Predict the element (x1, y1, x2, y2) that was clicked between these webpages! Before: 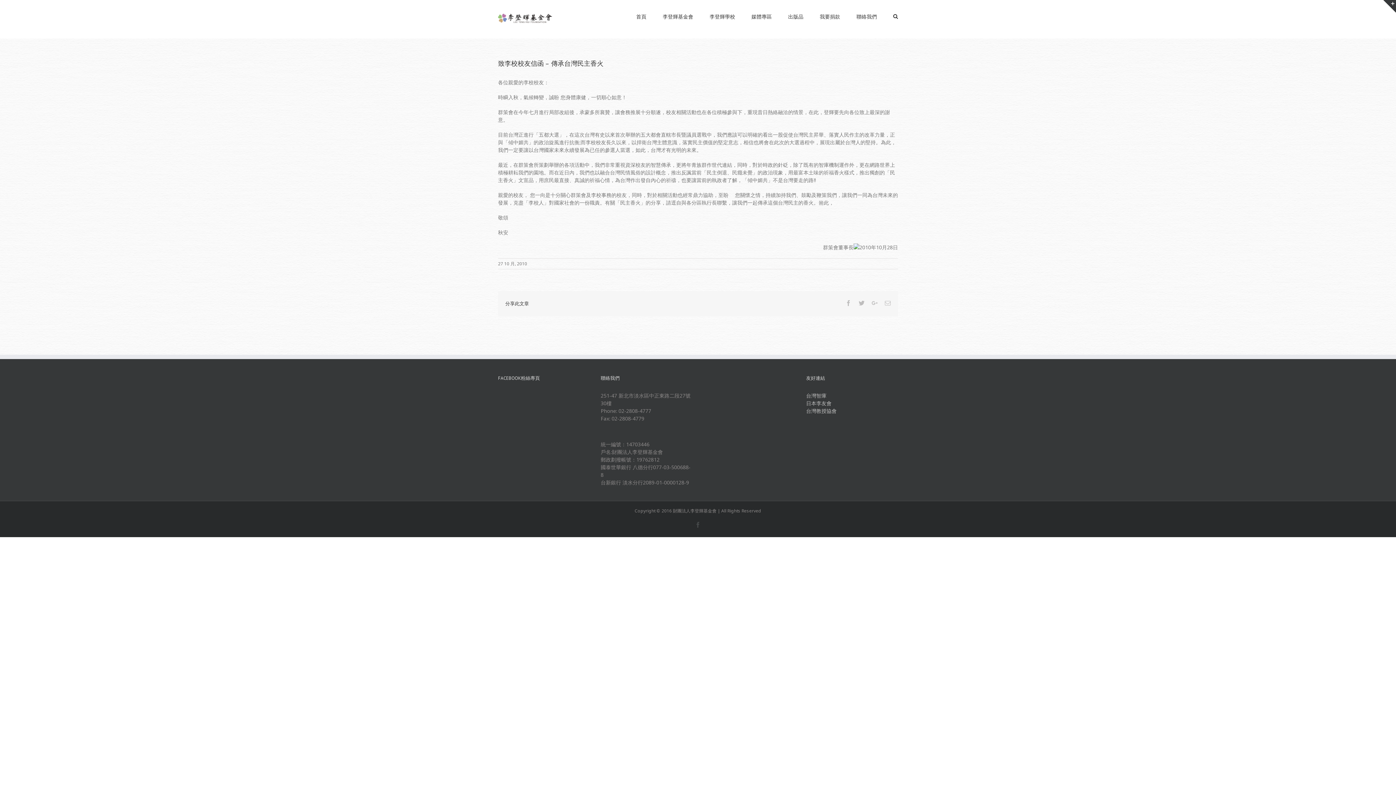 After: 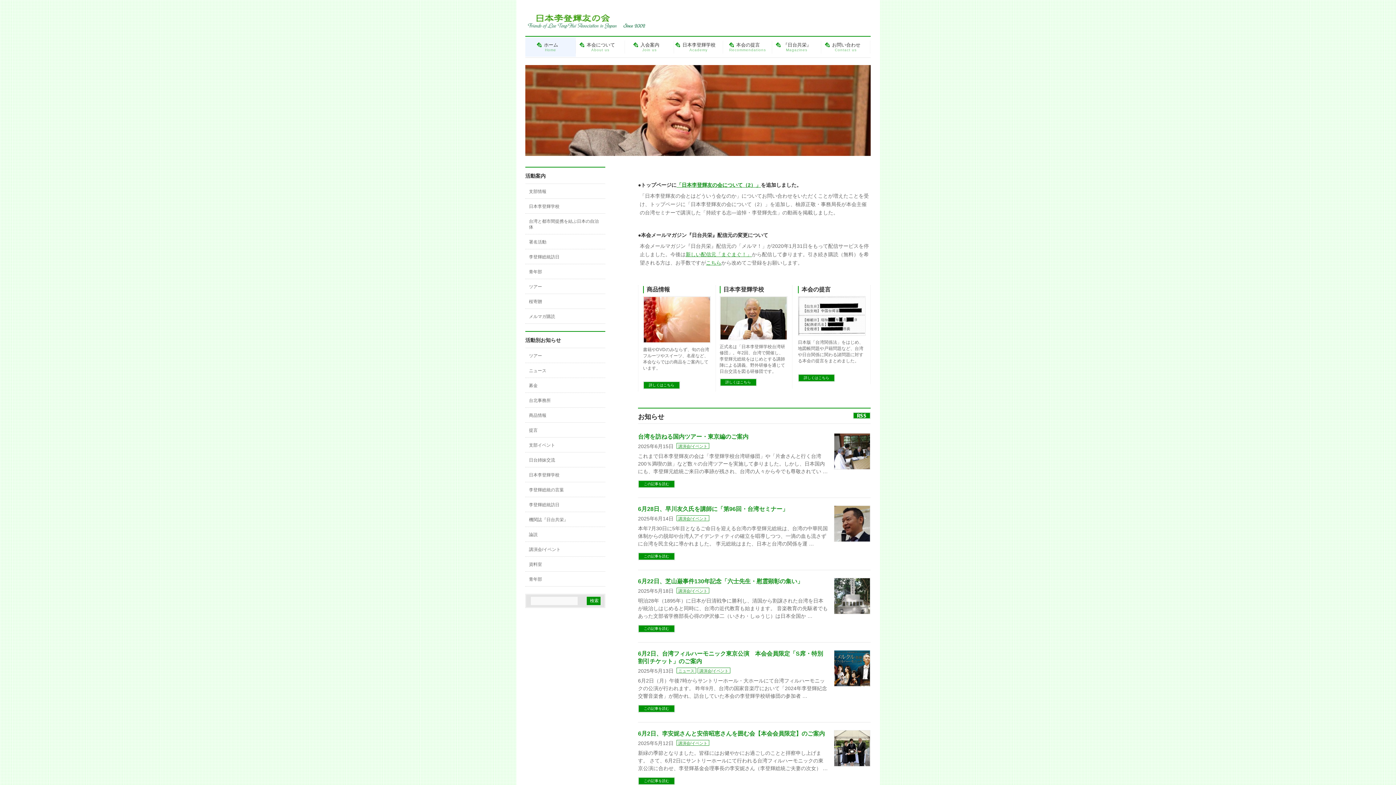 Action: label: 日本李友會 bbox: (806, 400, 831, 406)